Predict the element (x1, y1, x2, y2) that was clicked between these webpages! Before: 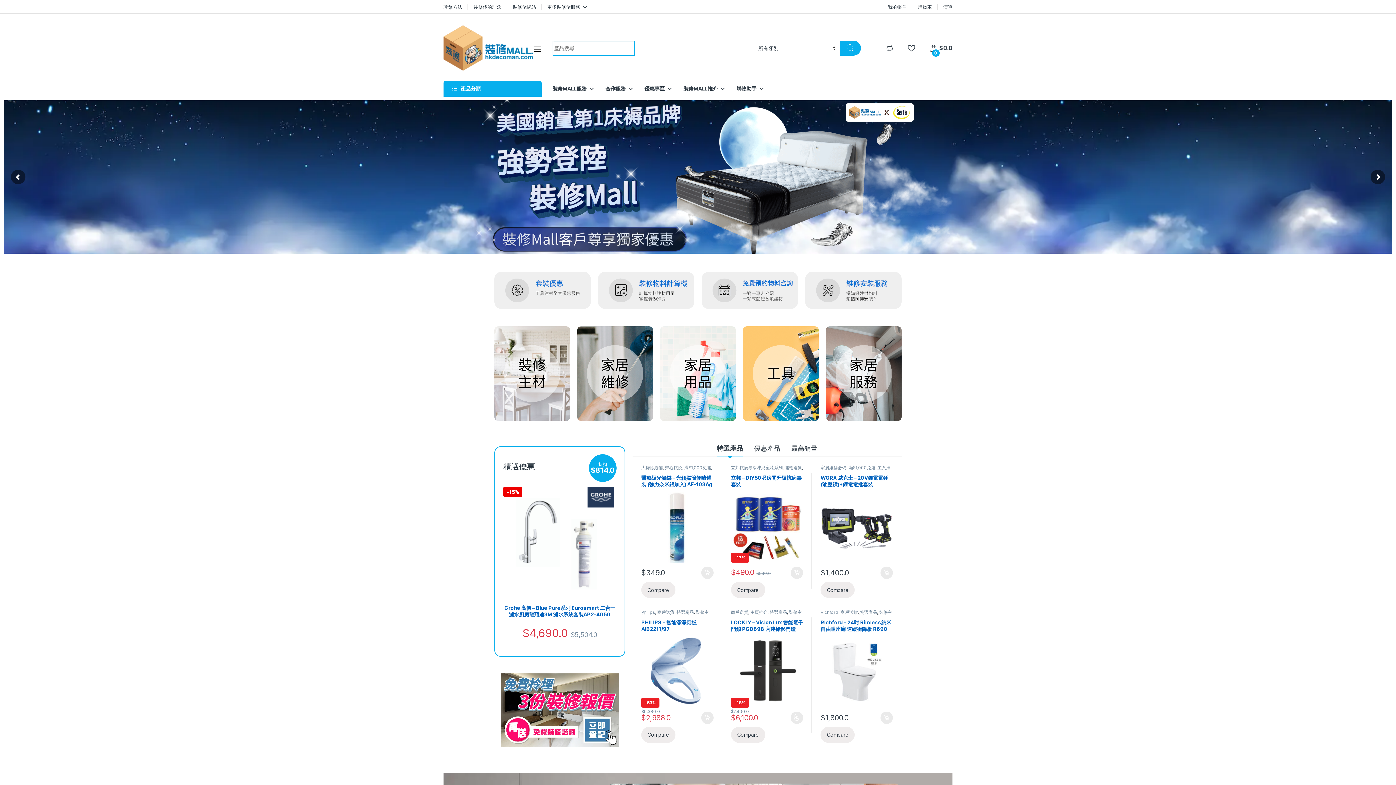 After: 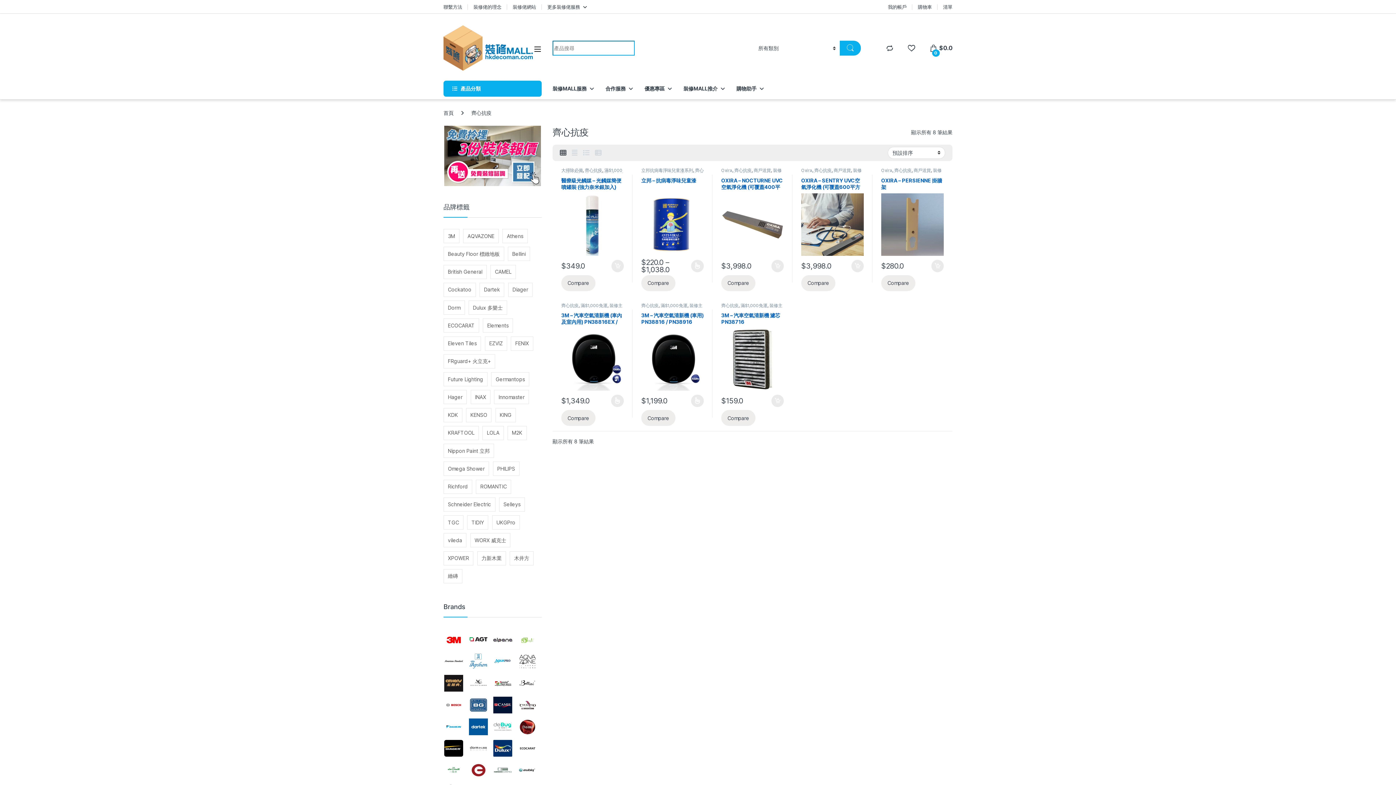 Action: bbox: (665, 465, 682, 470) label: 齊心抗疫